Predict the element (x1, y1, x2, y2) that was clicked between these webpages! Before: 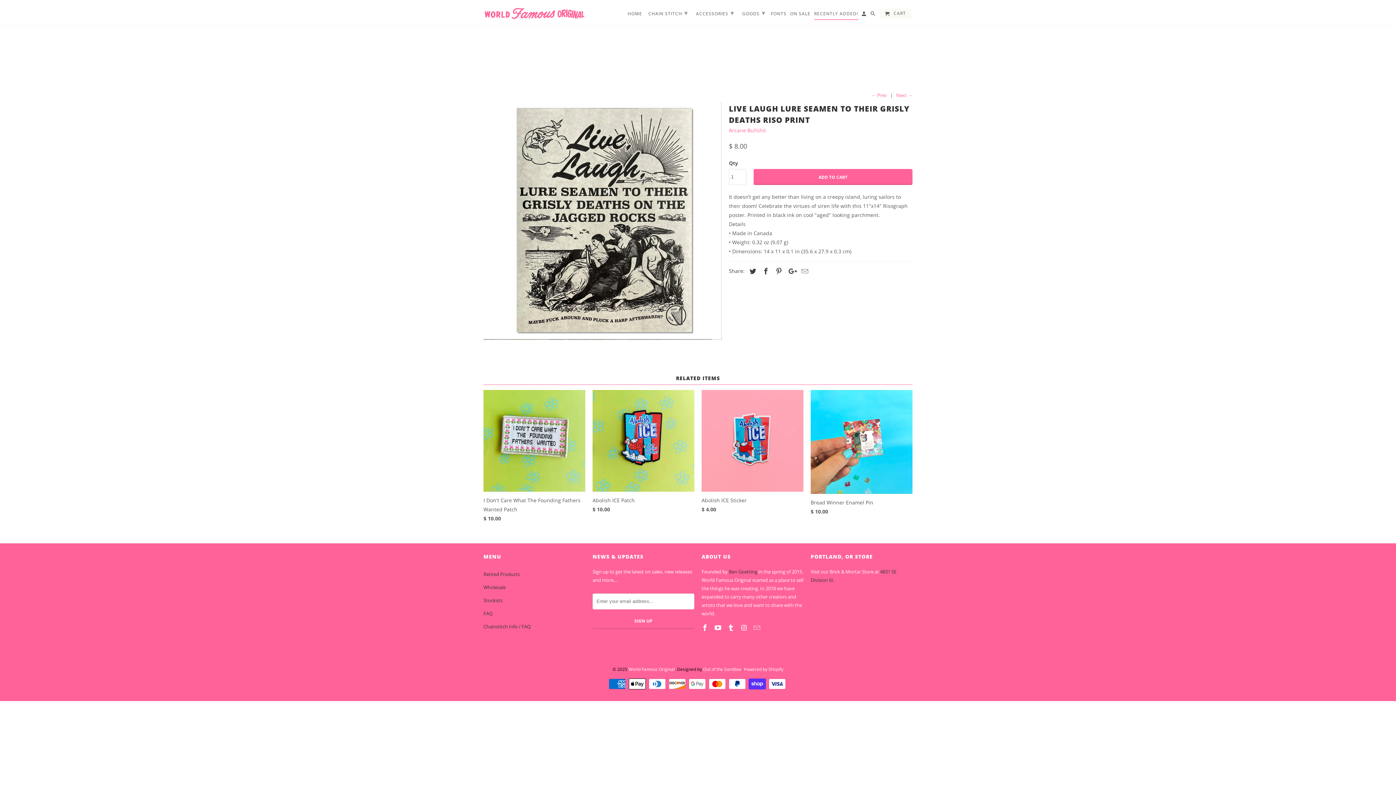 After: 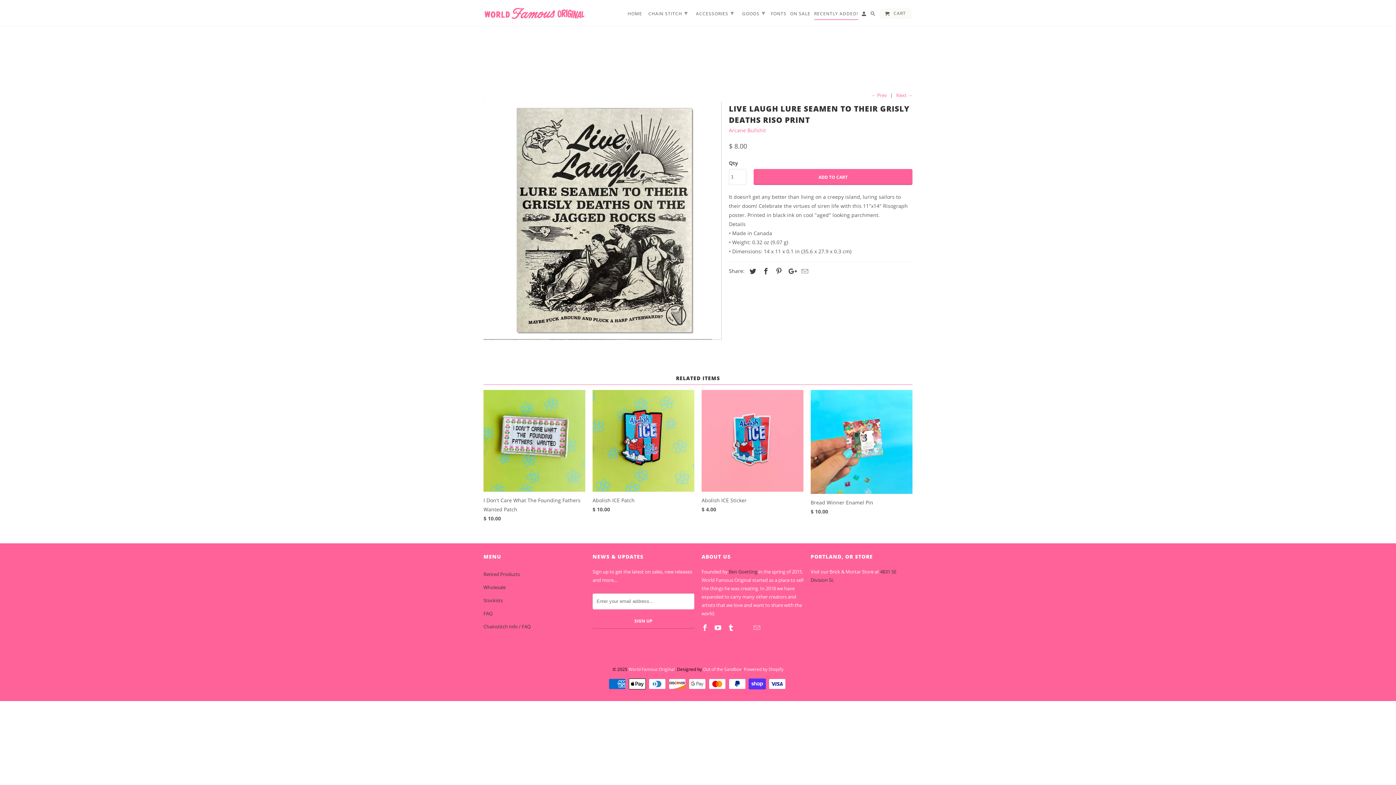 Action: bbox: (740, 623, 748, 632)